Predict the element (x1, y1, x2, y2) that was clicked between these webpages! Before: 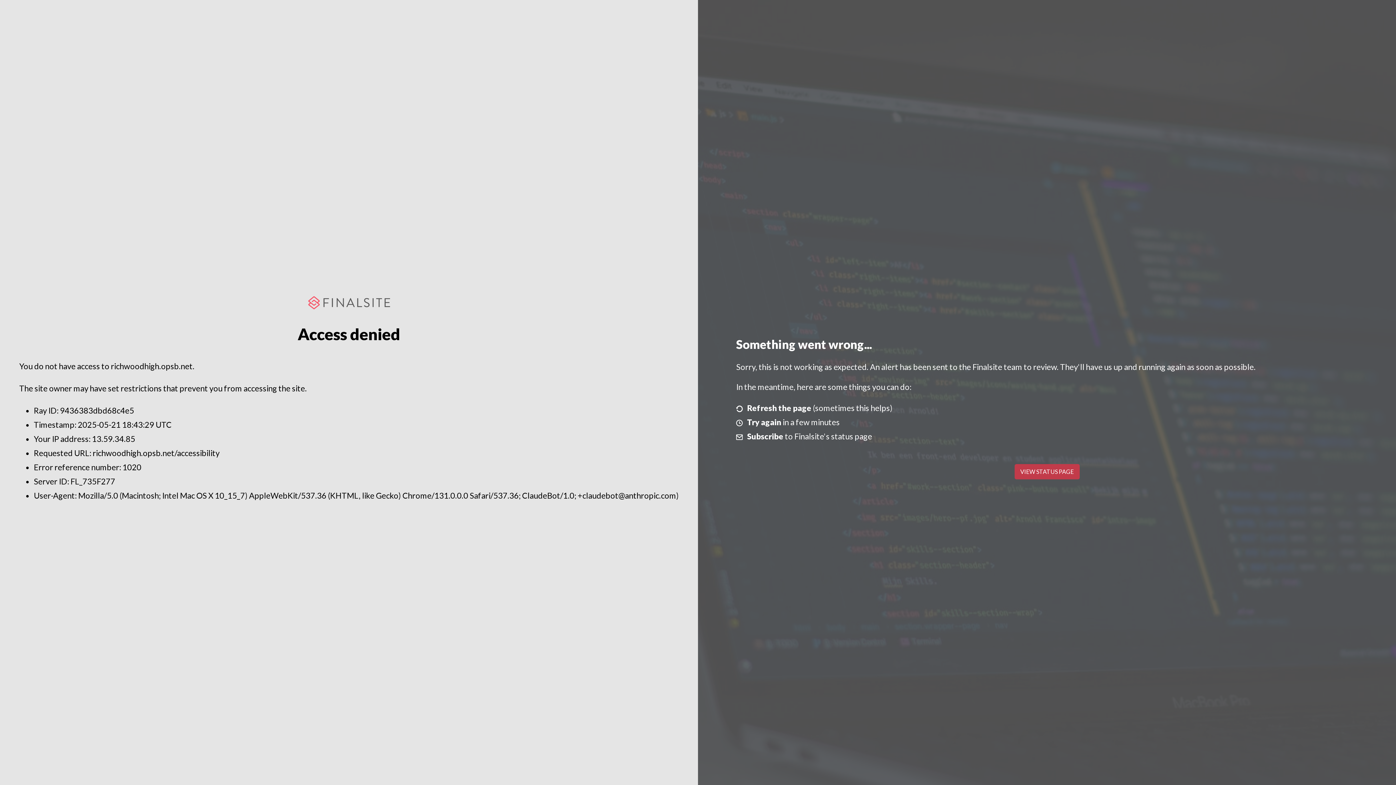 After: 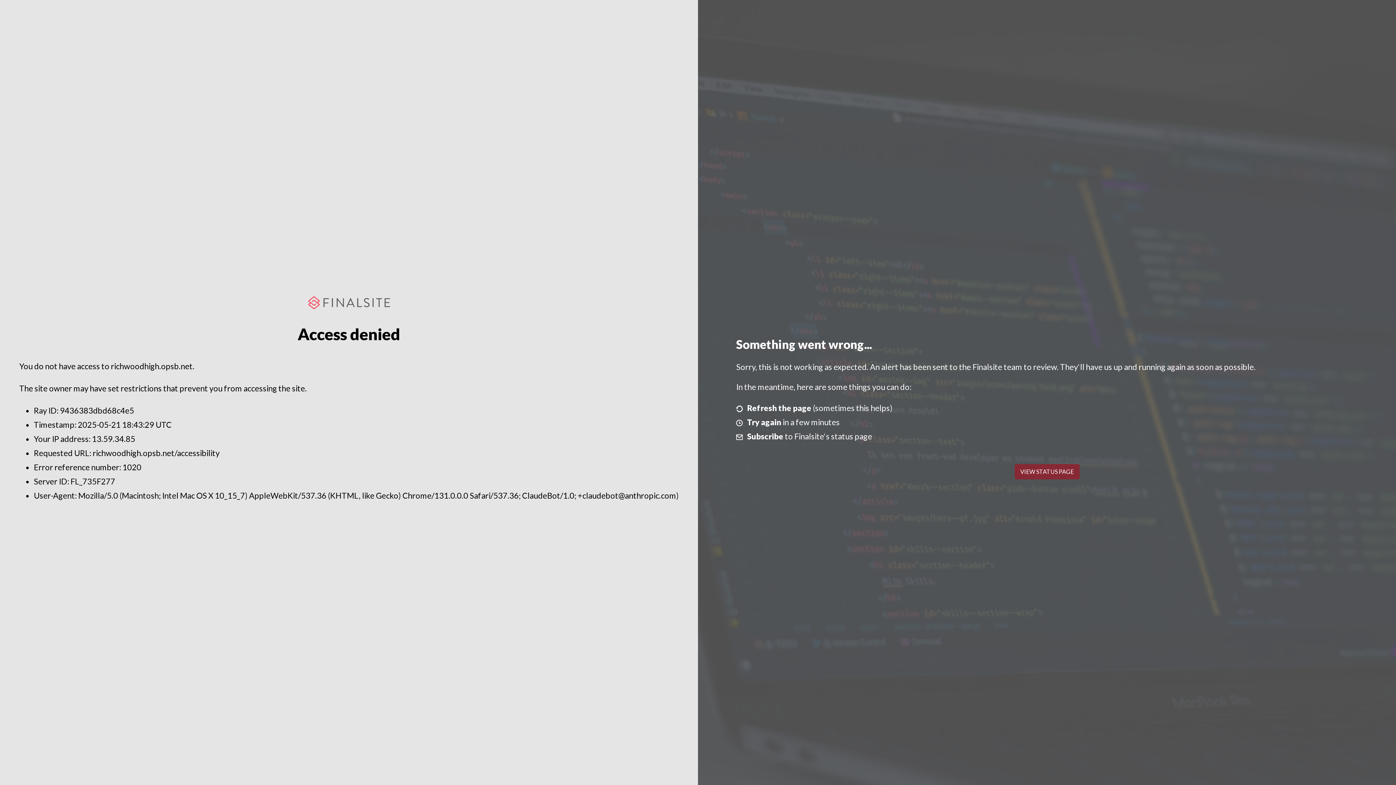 Action: bbox: (1014, 464, 1079, 479) label: VIEW STATUS PAGE